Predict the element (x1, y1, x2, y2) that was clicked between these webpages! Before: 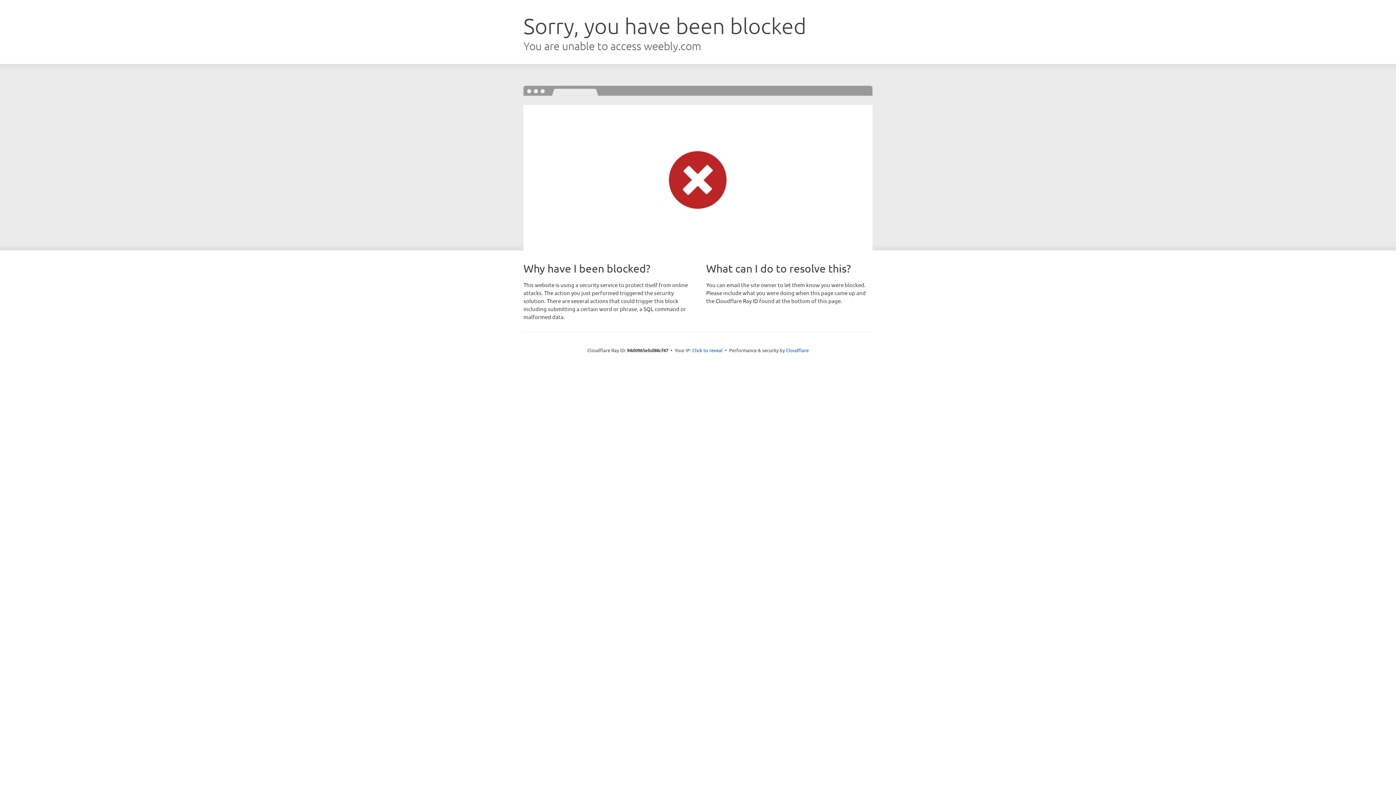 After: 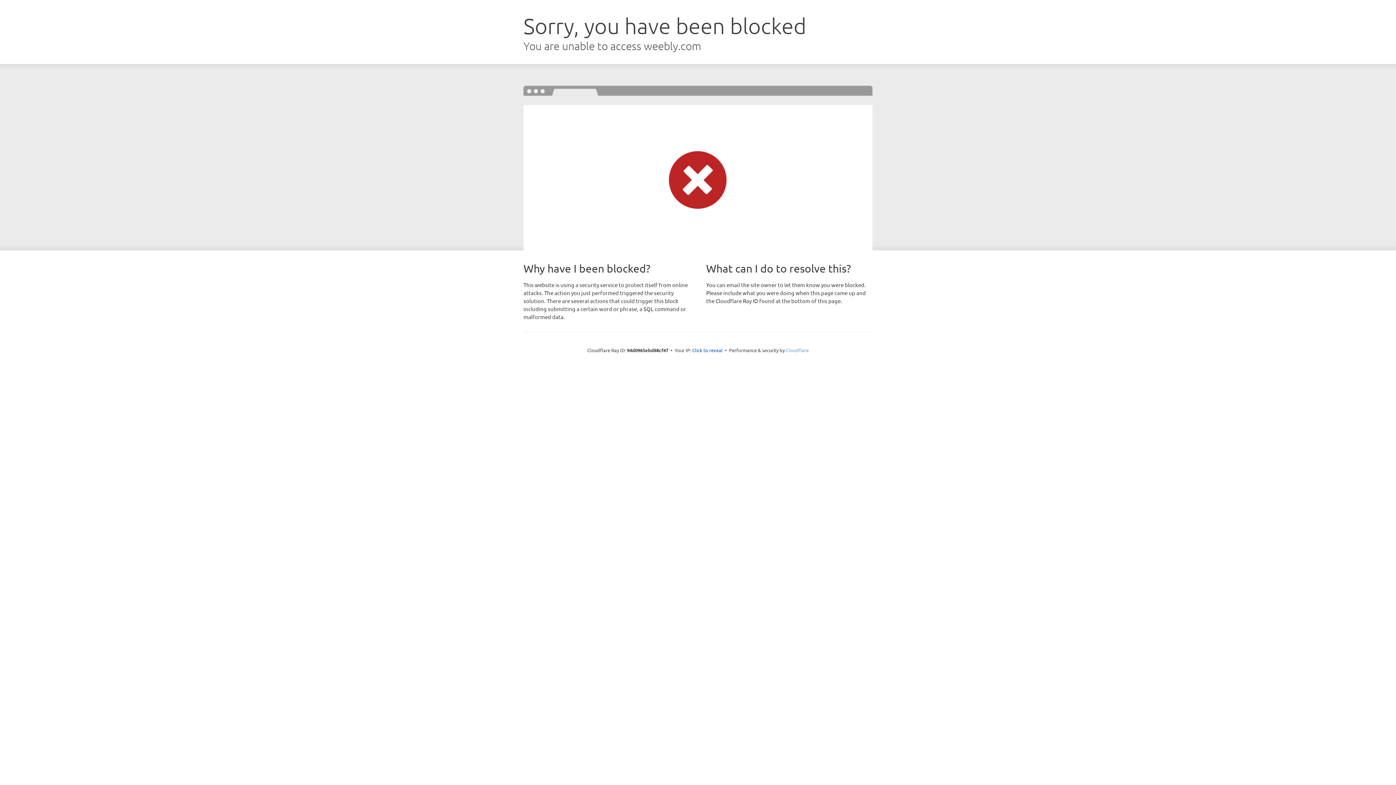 Action: bbox: (786, 347, 808, 353) label: Cloudflare